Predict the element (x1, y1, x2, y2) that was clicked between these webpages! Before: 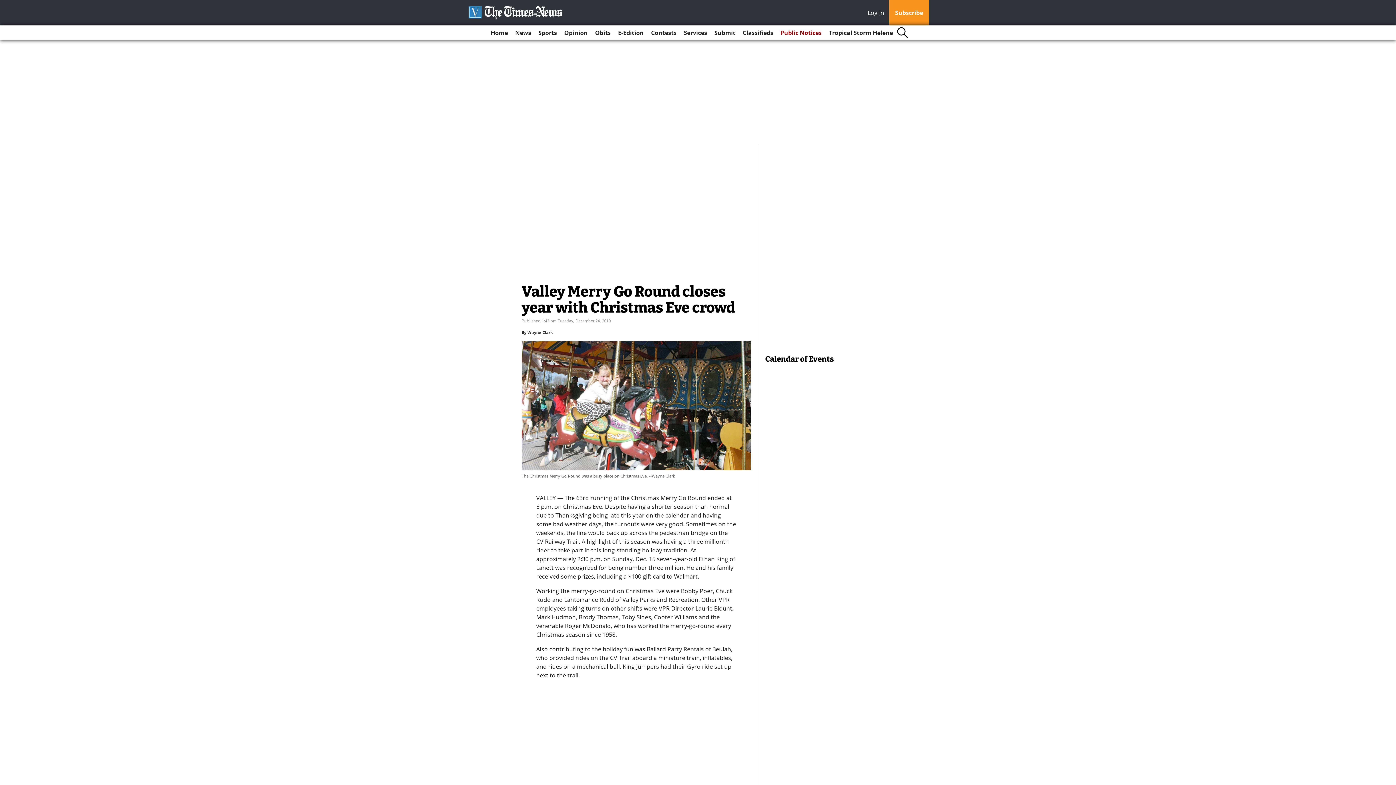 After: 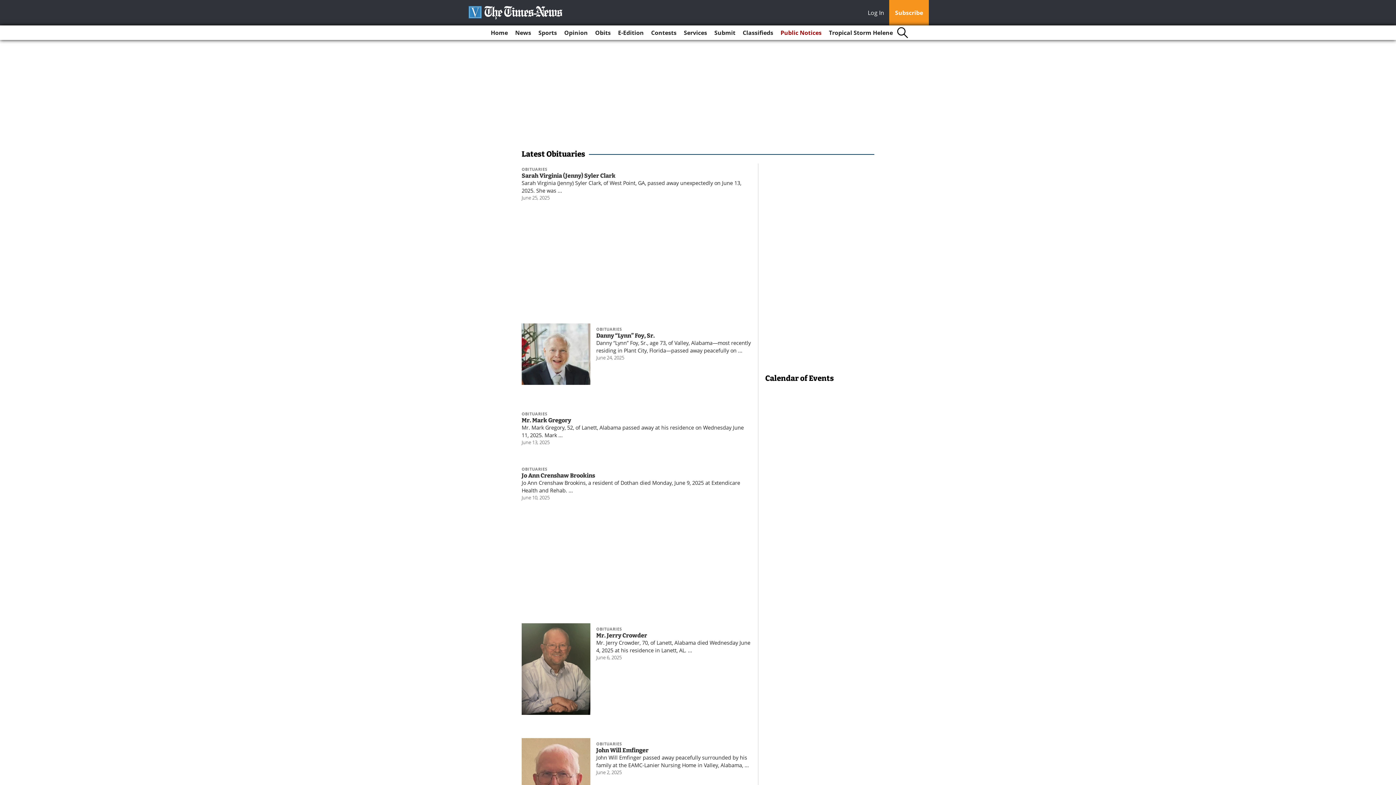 Action: label: Obits bbox: (592, 25, 613, 40)